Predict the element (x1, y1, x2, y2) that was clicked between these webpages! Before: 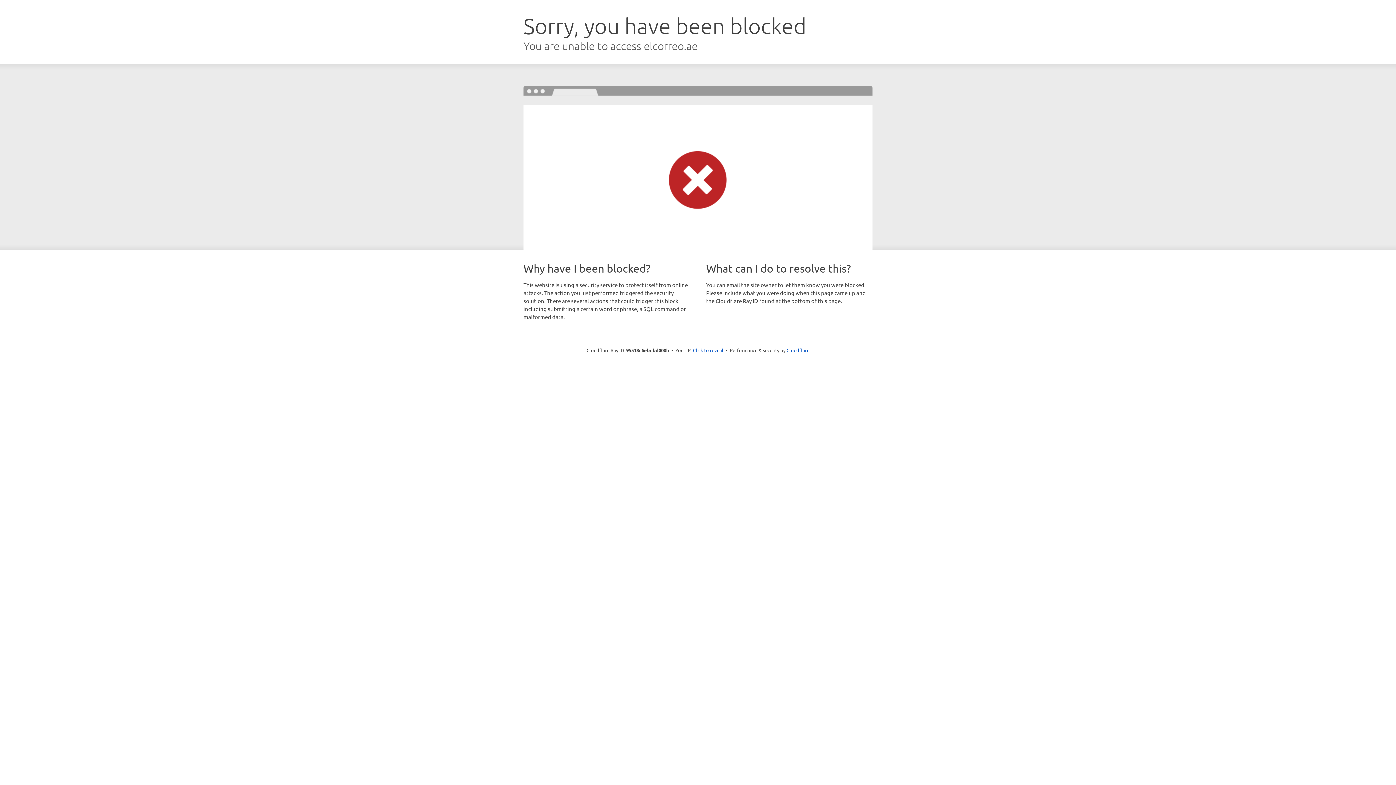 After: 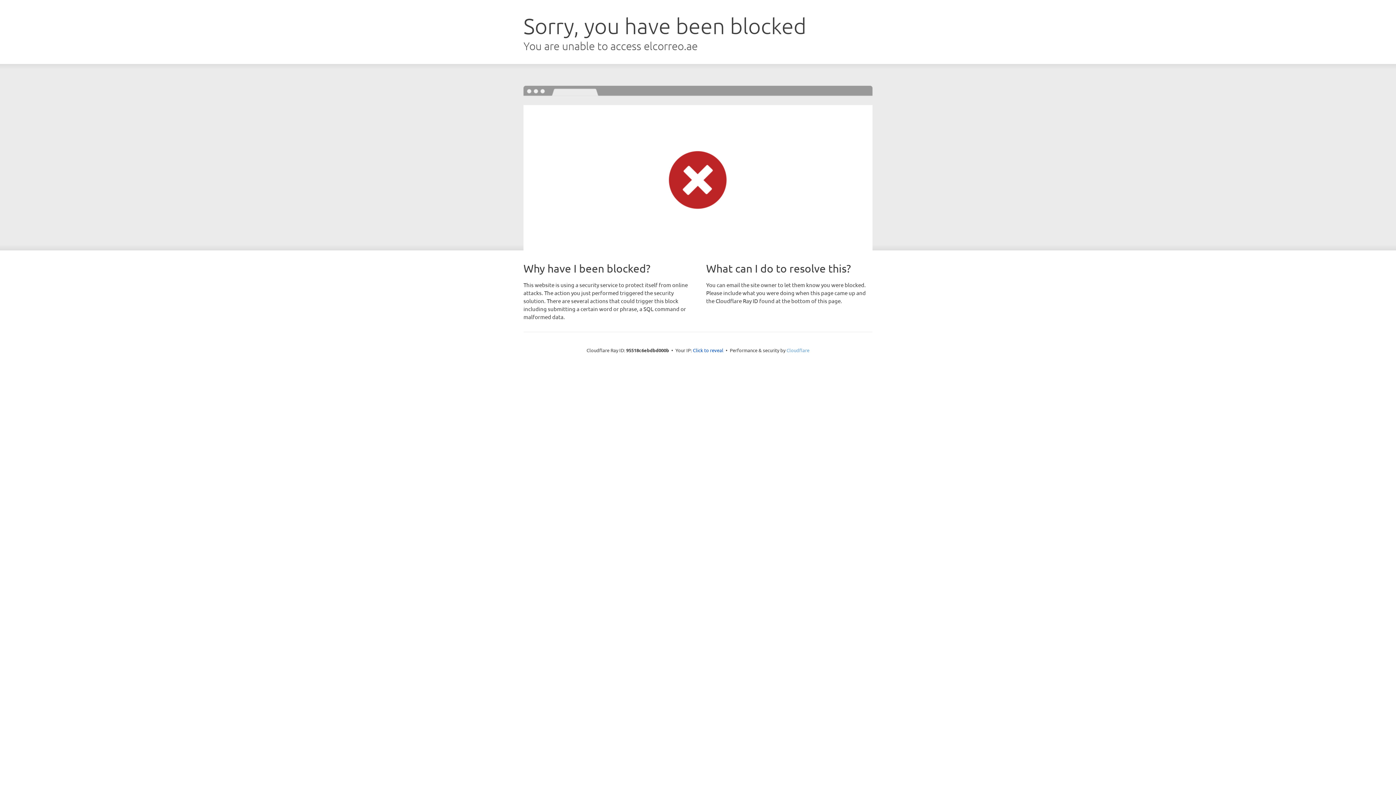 Action: label: Cloudflare bbox: (786, 347, 809, 353)